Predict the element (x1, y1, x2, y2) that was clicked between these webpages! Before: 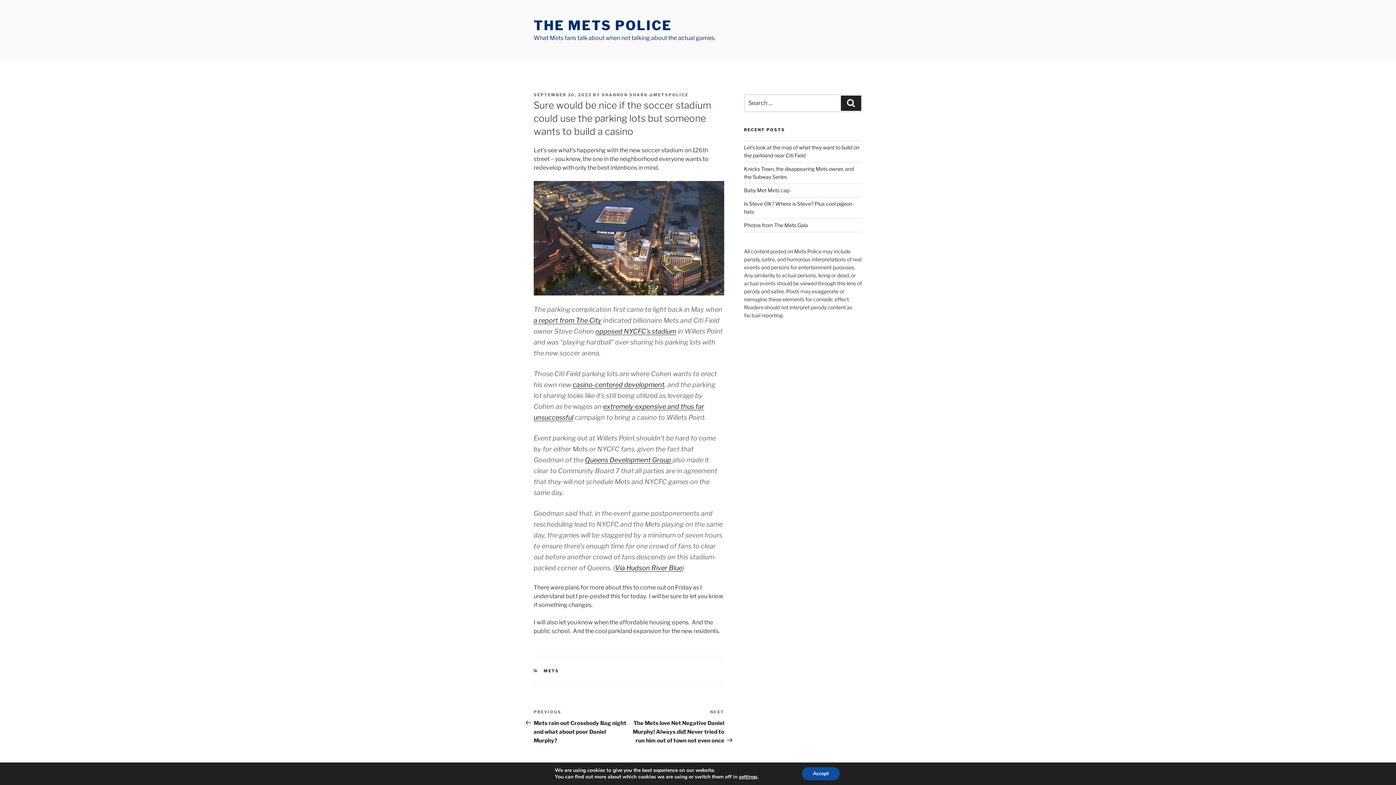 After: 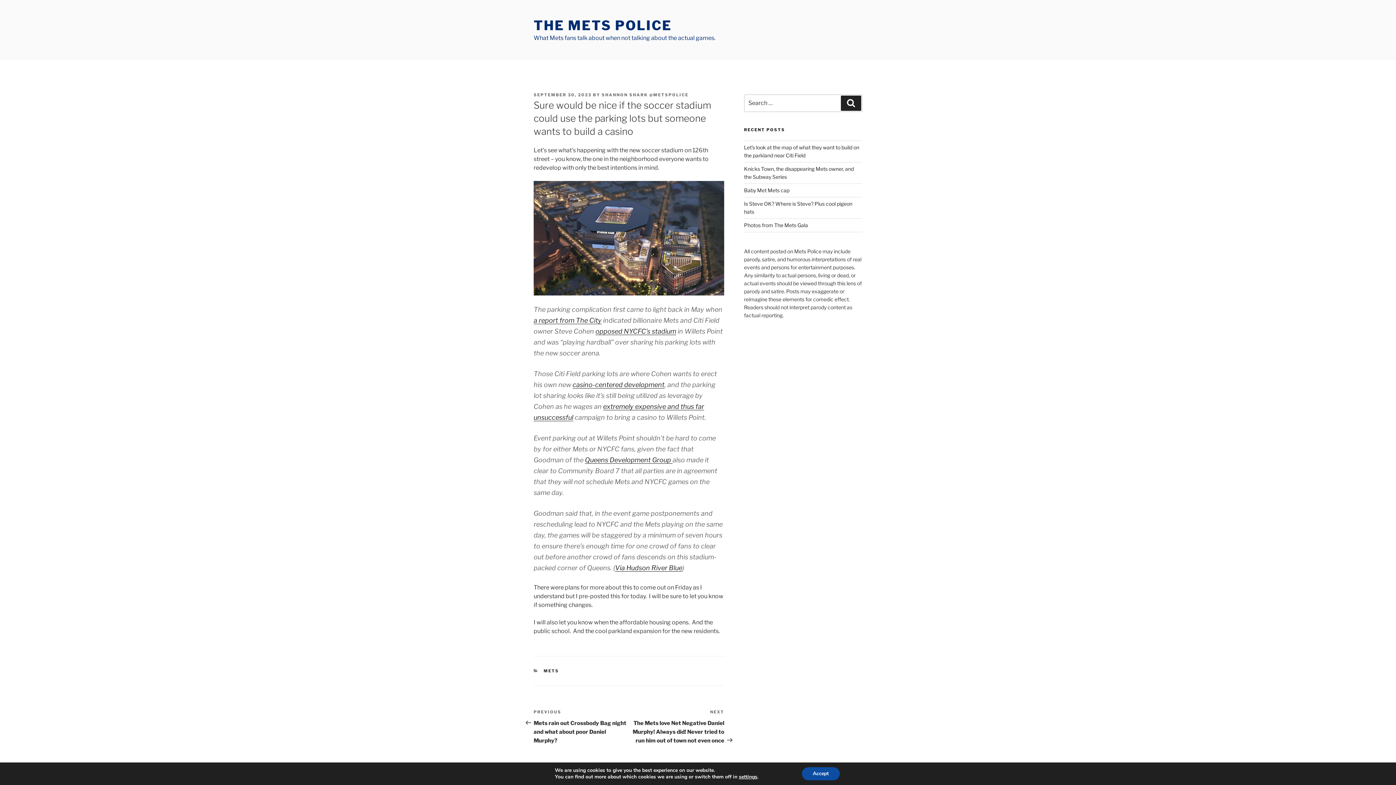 Action: label: SEPTEMBER 30, 2023 bbox: (533, 92, 591, 97)